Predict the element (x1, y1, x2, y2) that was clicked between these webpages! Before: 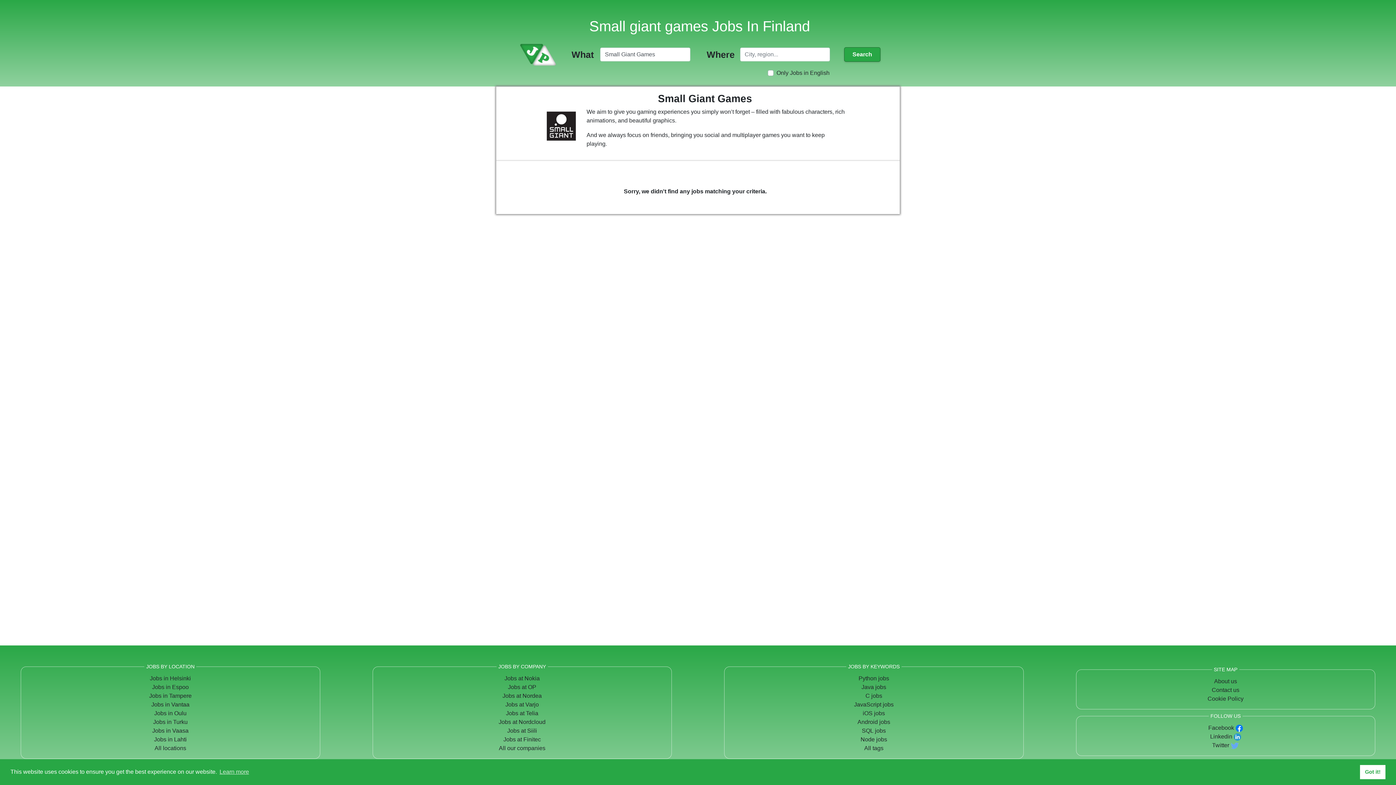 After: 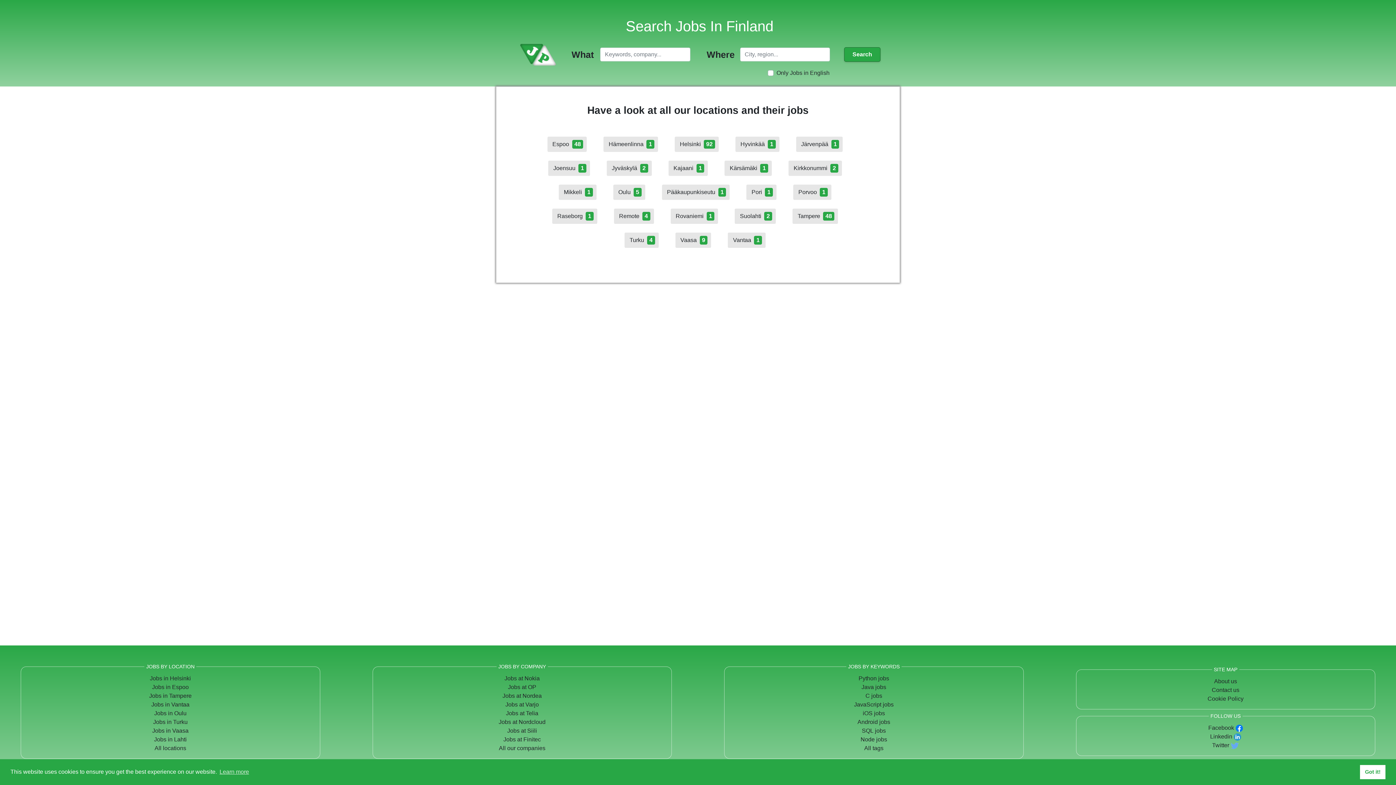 Action: bbox: (154, 745, 186, 751) label: All locations